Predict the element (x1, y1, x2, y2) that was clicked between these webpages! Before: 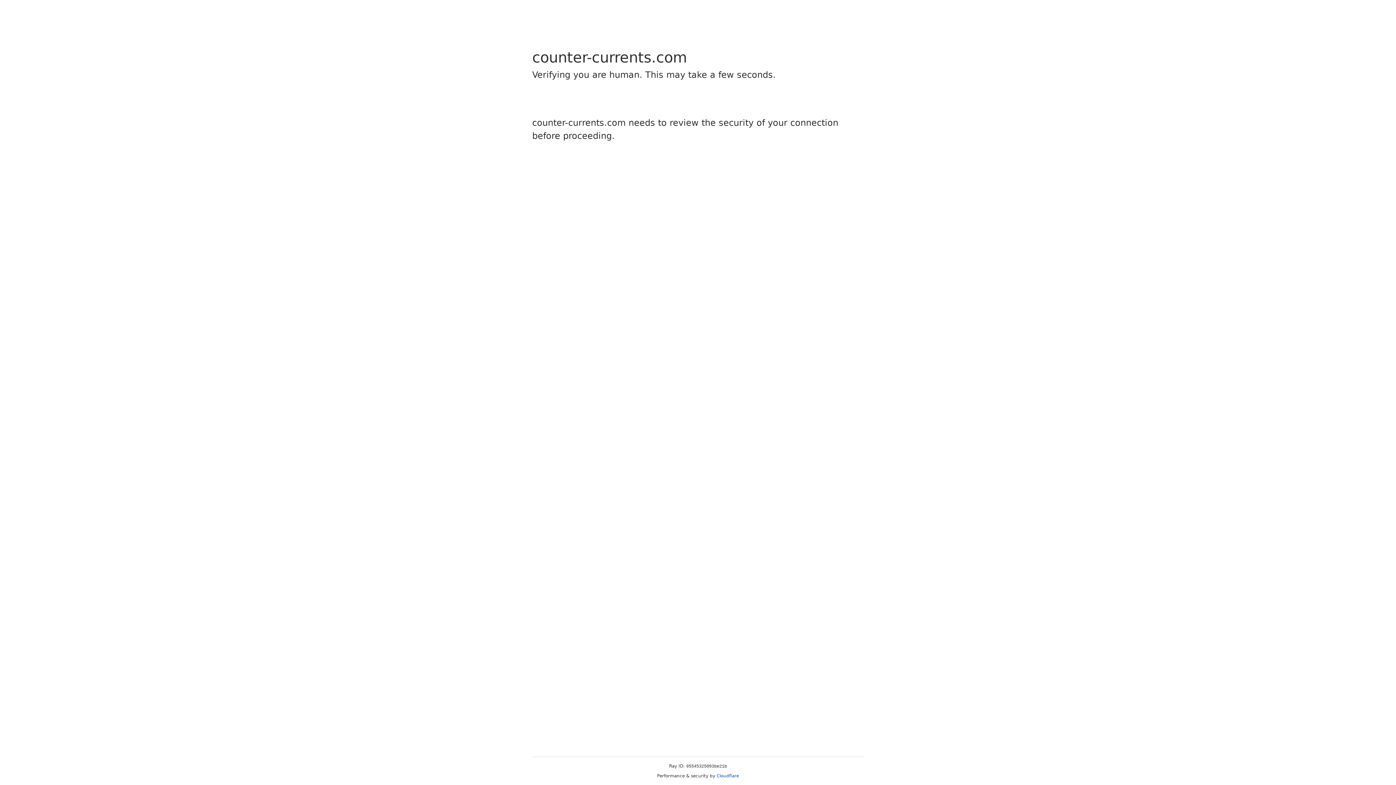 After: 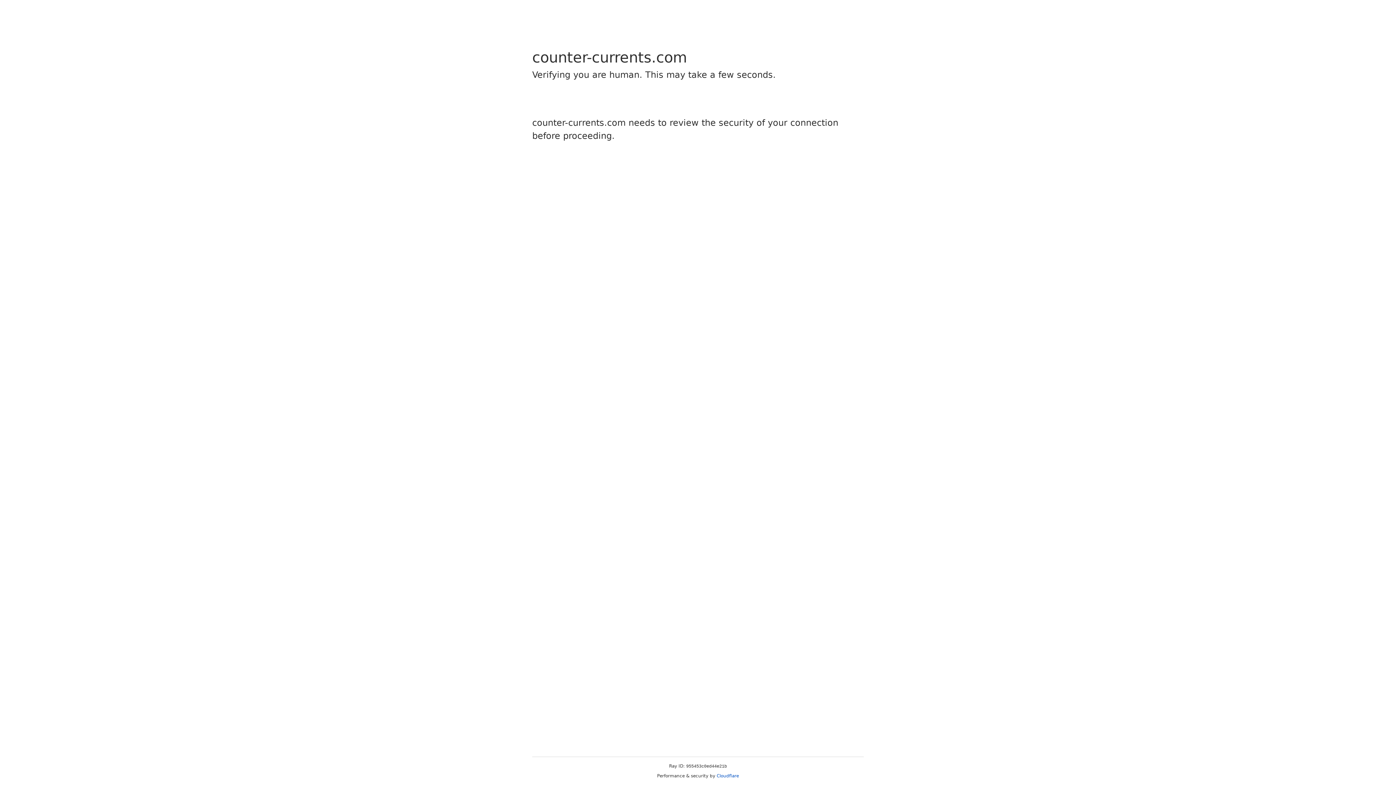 Action: bbox: (716, 773, 739, 778) label: Cloudflare